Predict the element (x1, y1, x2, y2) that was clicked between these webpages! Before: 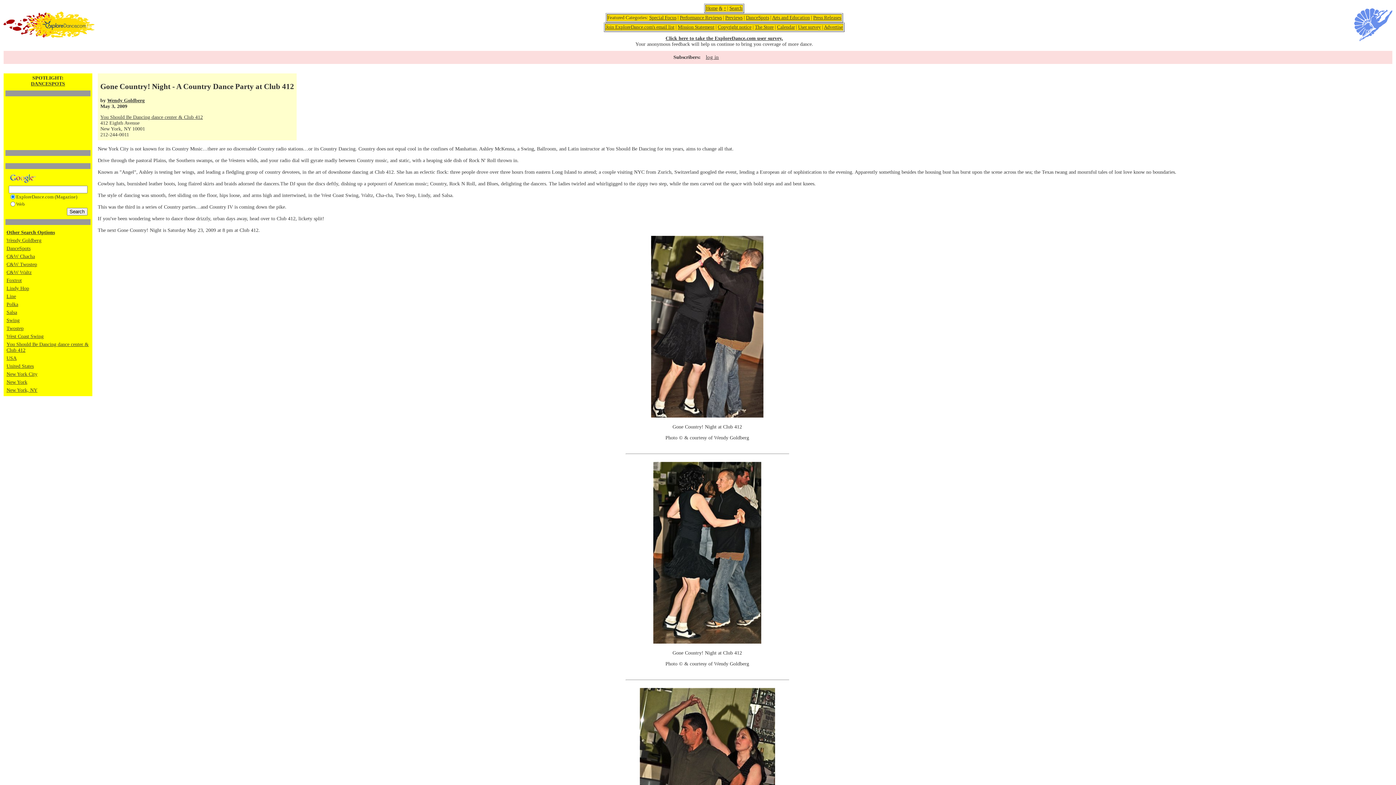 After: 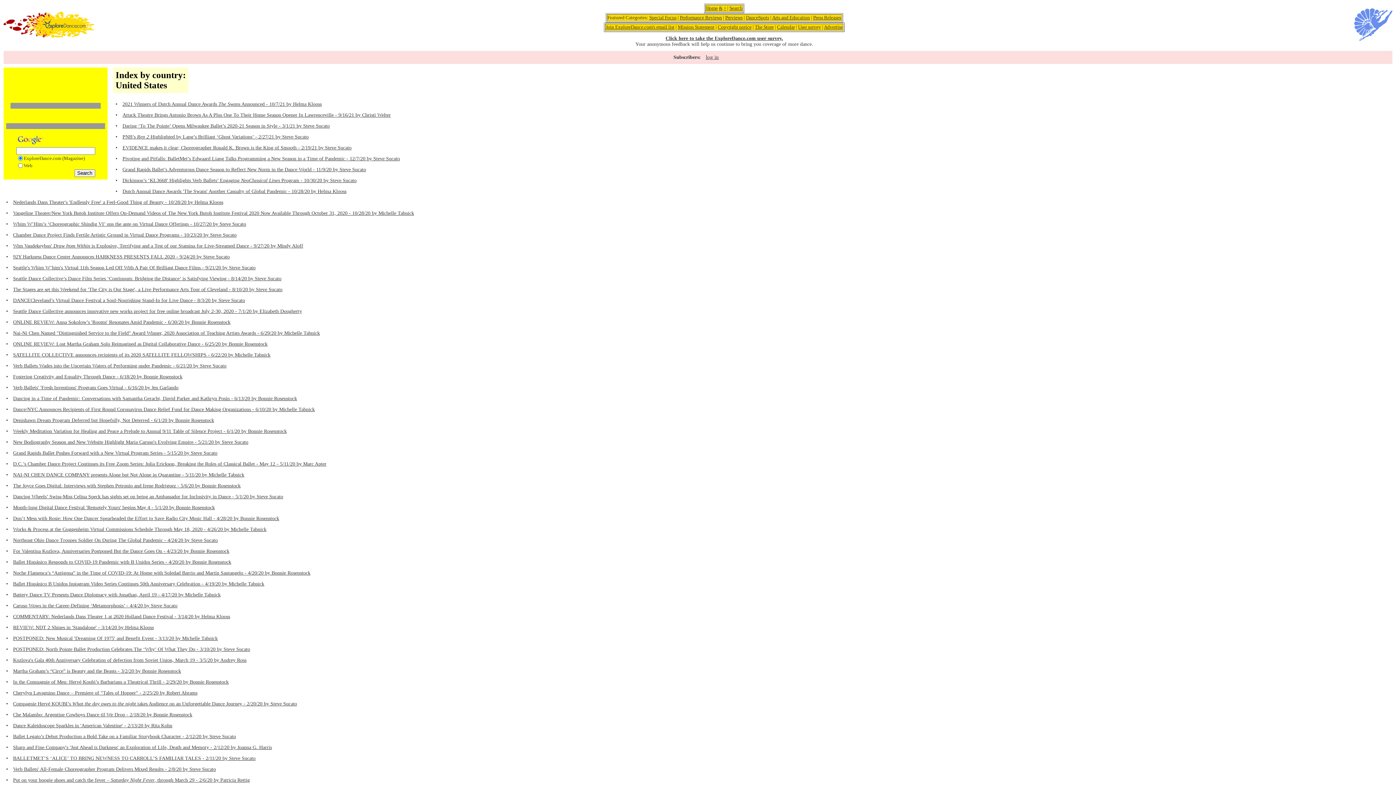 Action: bbox: (6, 363, 33, 369) label: United States